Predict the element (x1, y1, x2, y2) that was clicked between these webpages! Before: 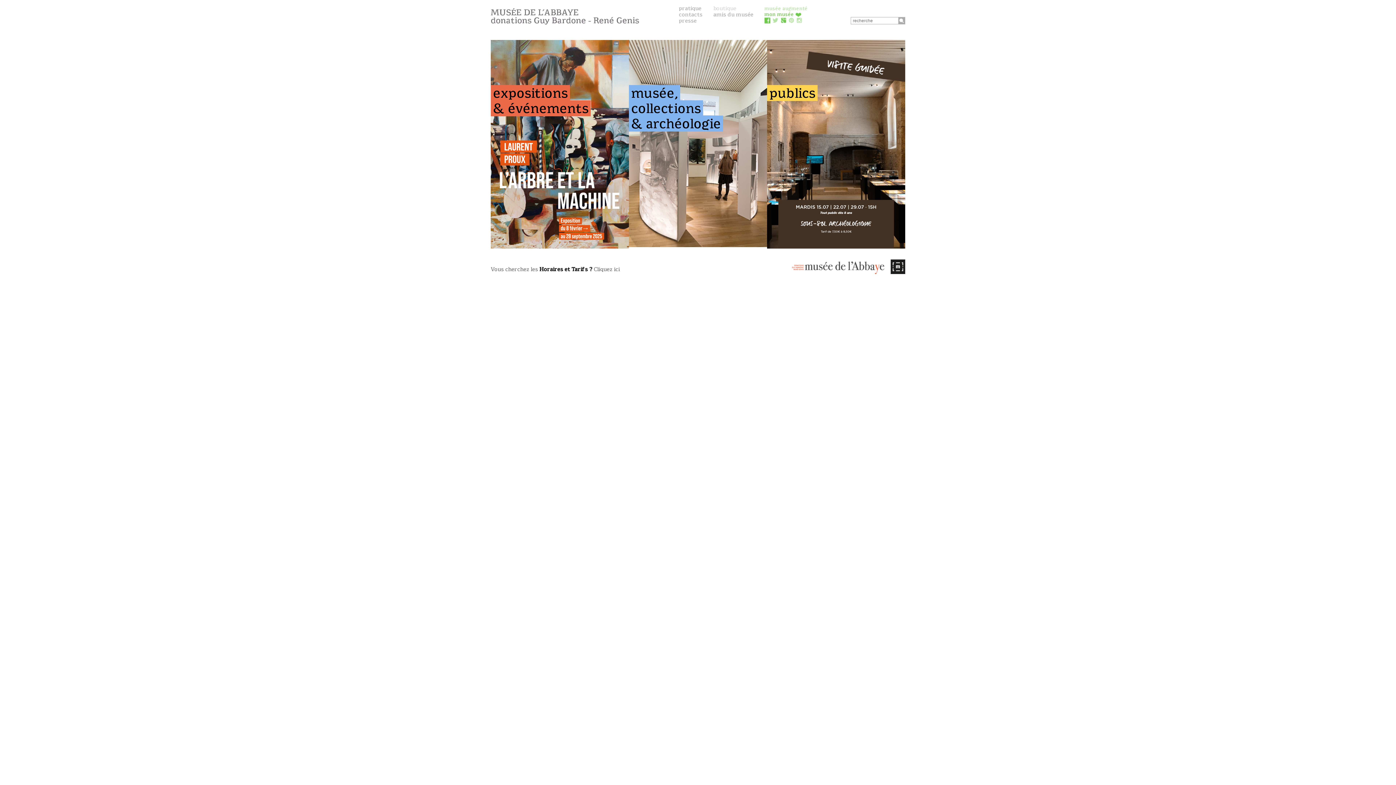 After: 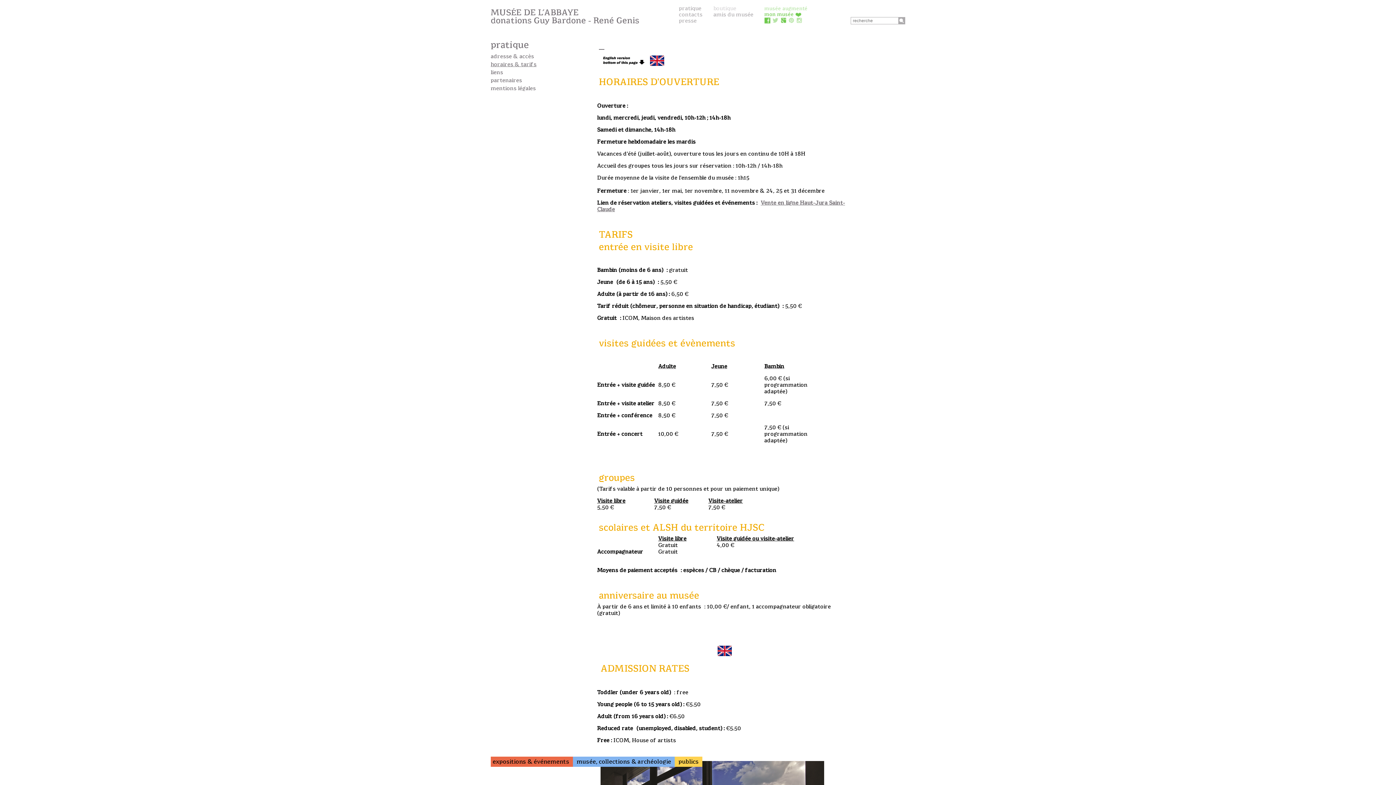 Action: bbox: (490, 266, 620, 272) label: 
Vous cherchez les Horaires et Tarifs ? Cliquez ici